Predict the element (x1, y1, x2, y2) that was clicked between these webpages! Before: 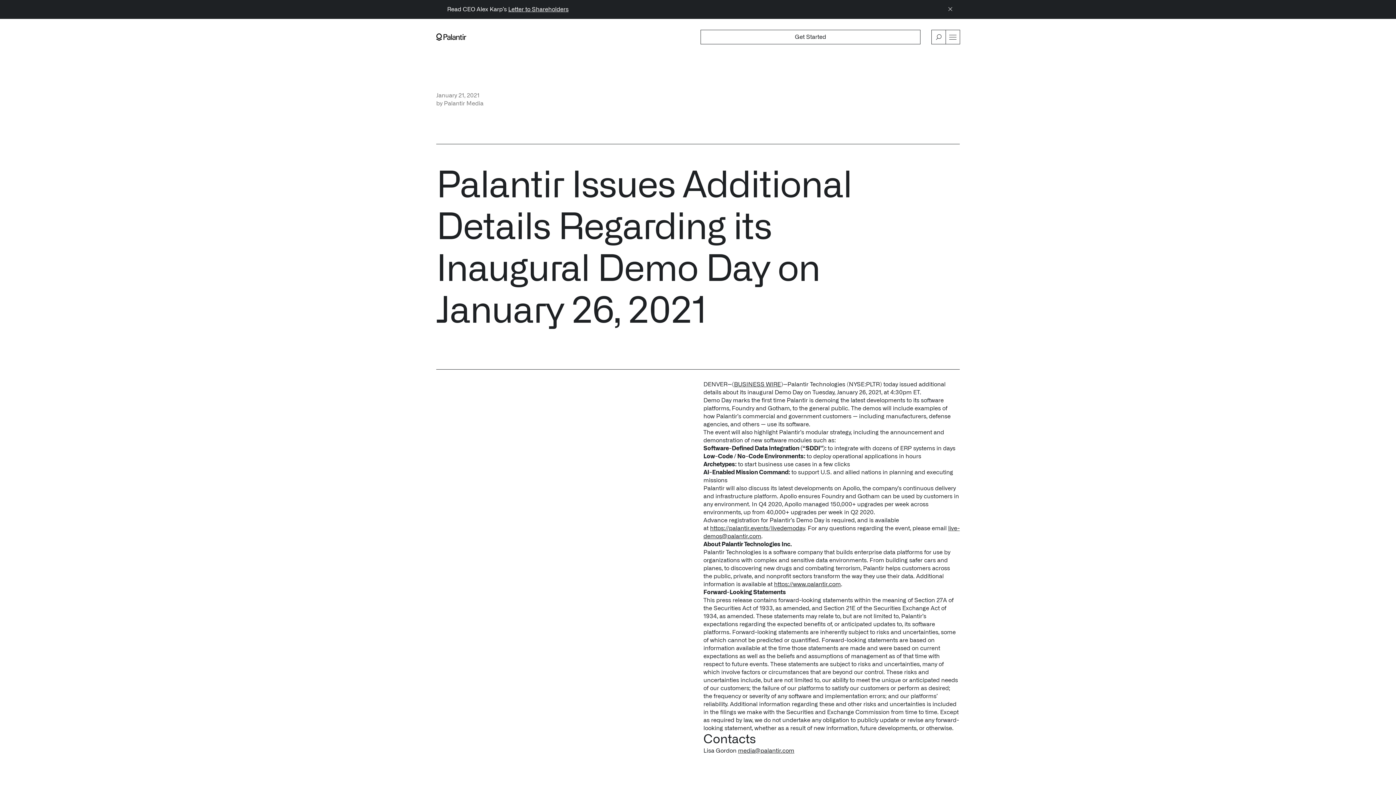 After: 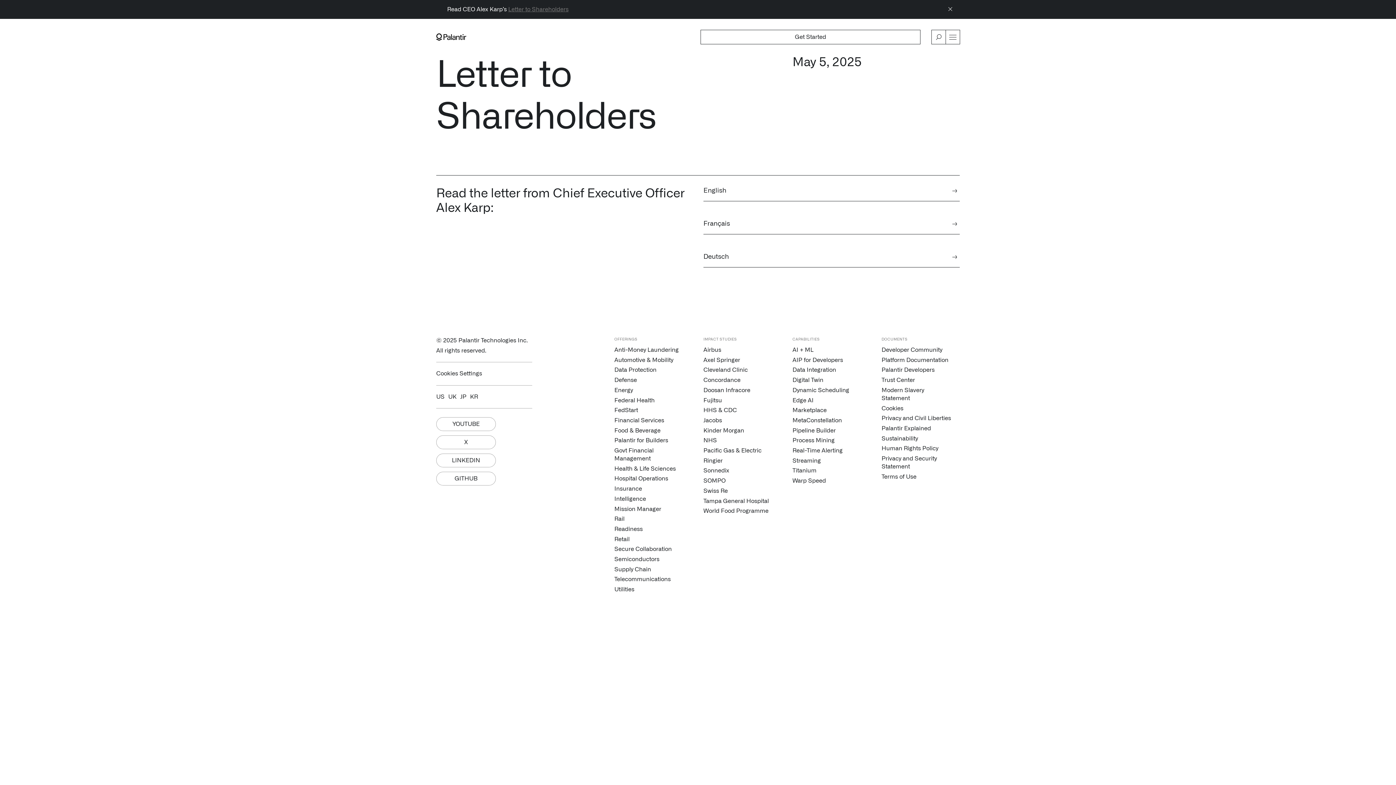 Action: label: Letter to Shareholders bbox: (508, 6, 568, 12)